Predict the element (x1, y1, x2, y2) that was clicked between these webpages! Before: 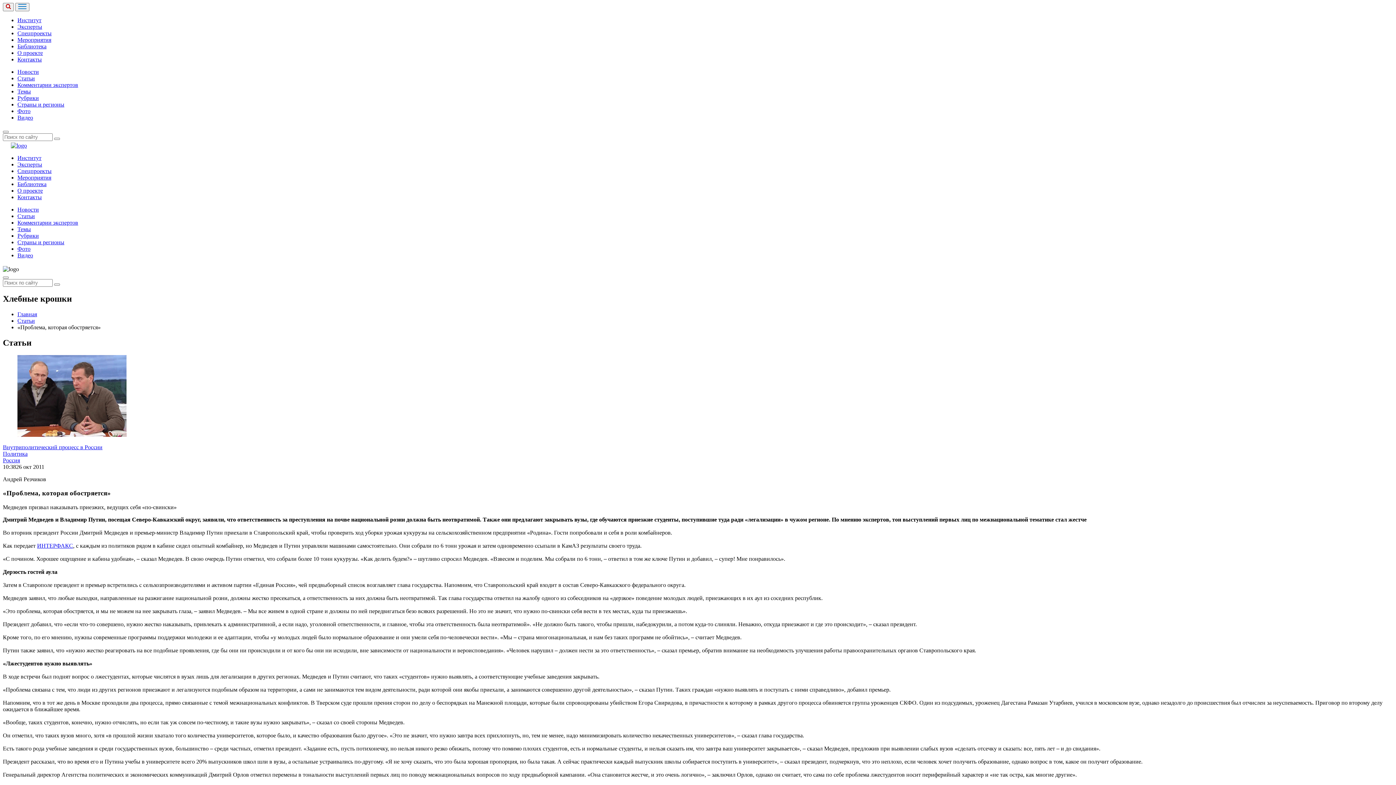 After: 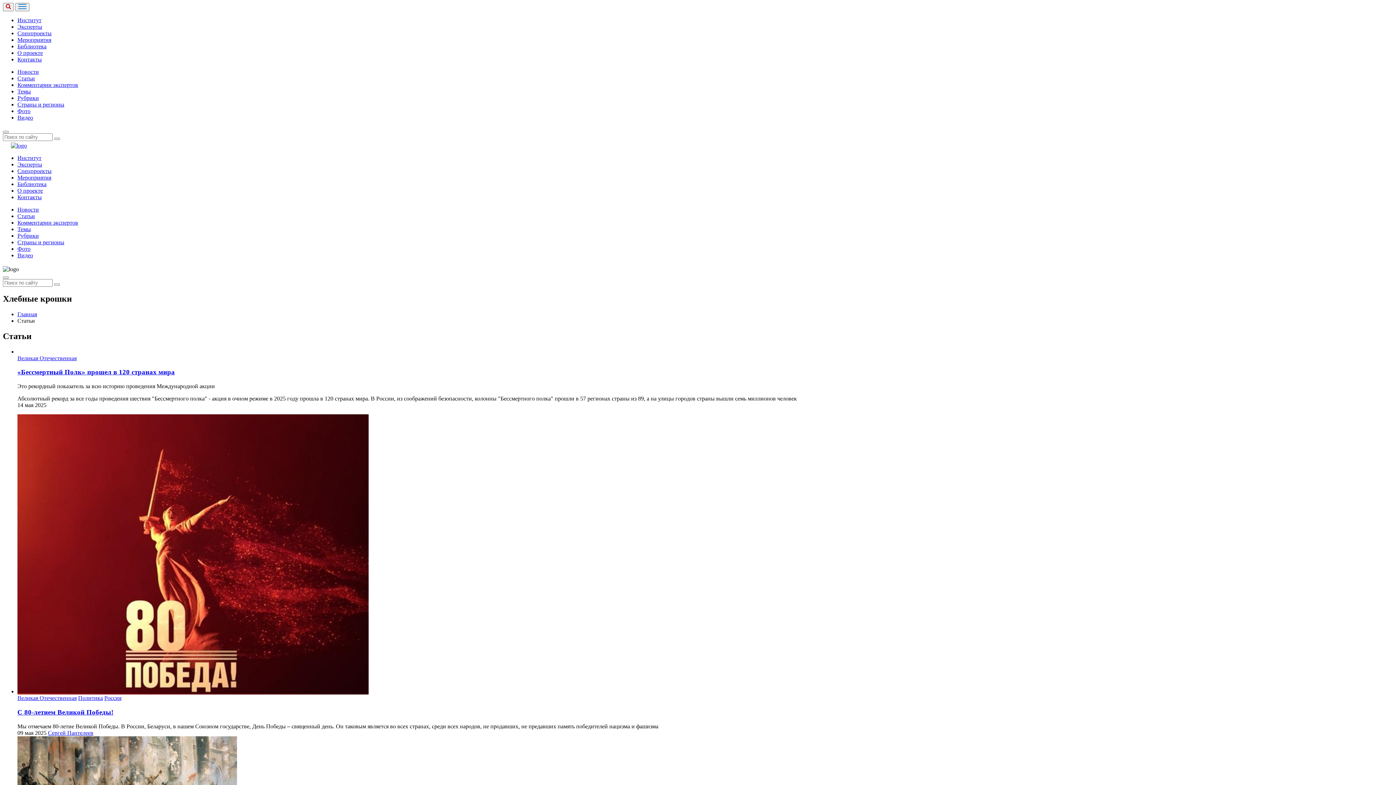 Action: bbox: (17, 213, 34, 219) label: Статьи